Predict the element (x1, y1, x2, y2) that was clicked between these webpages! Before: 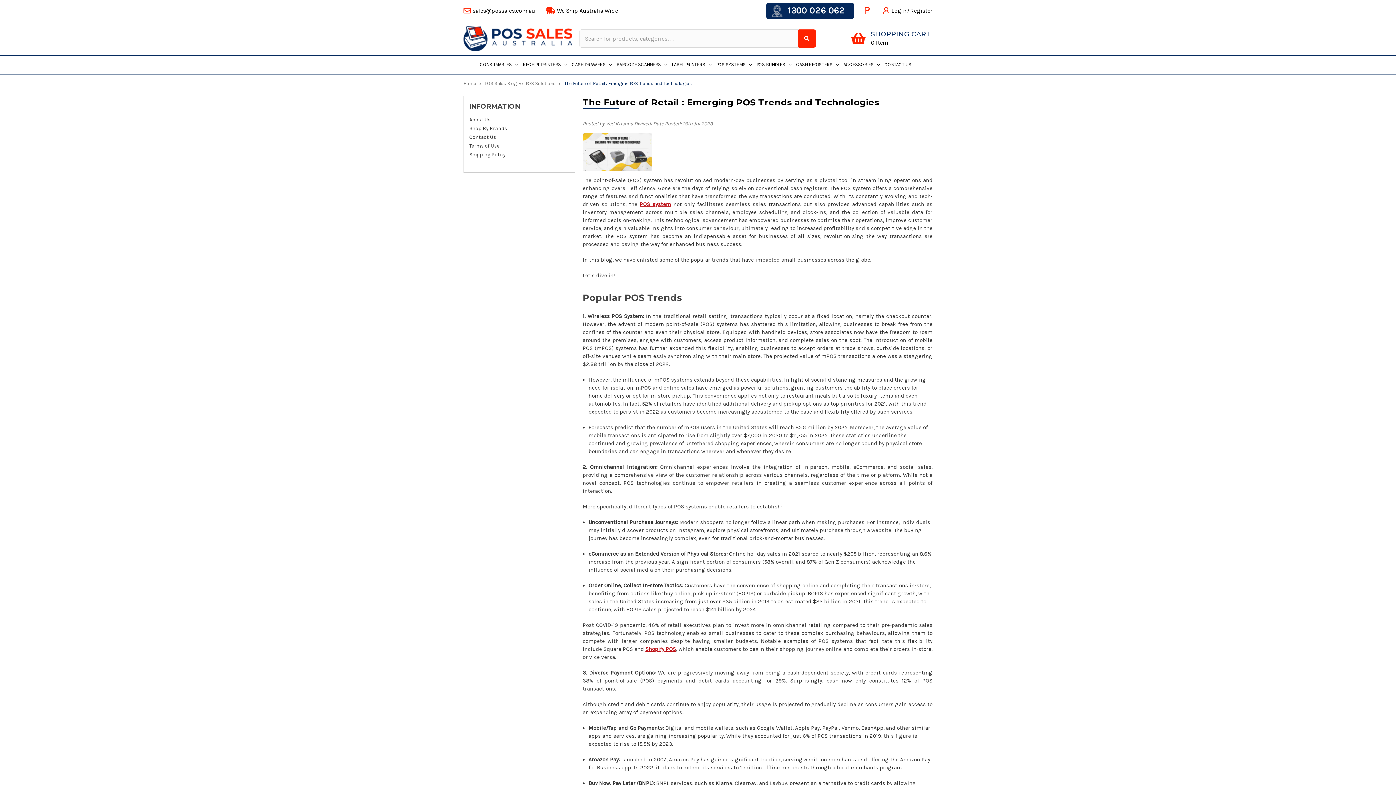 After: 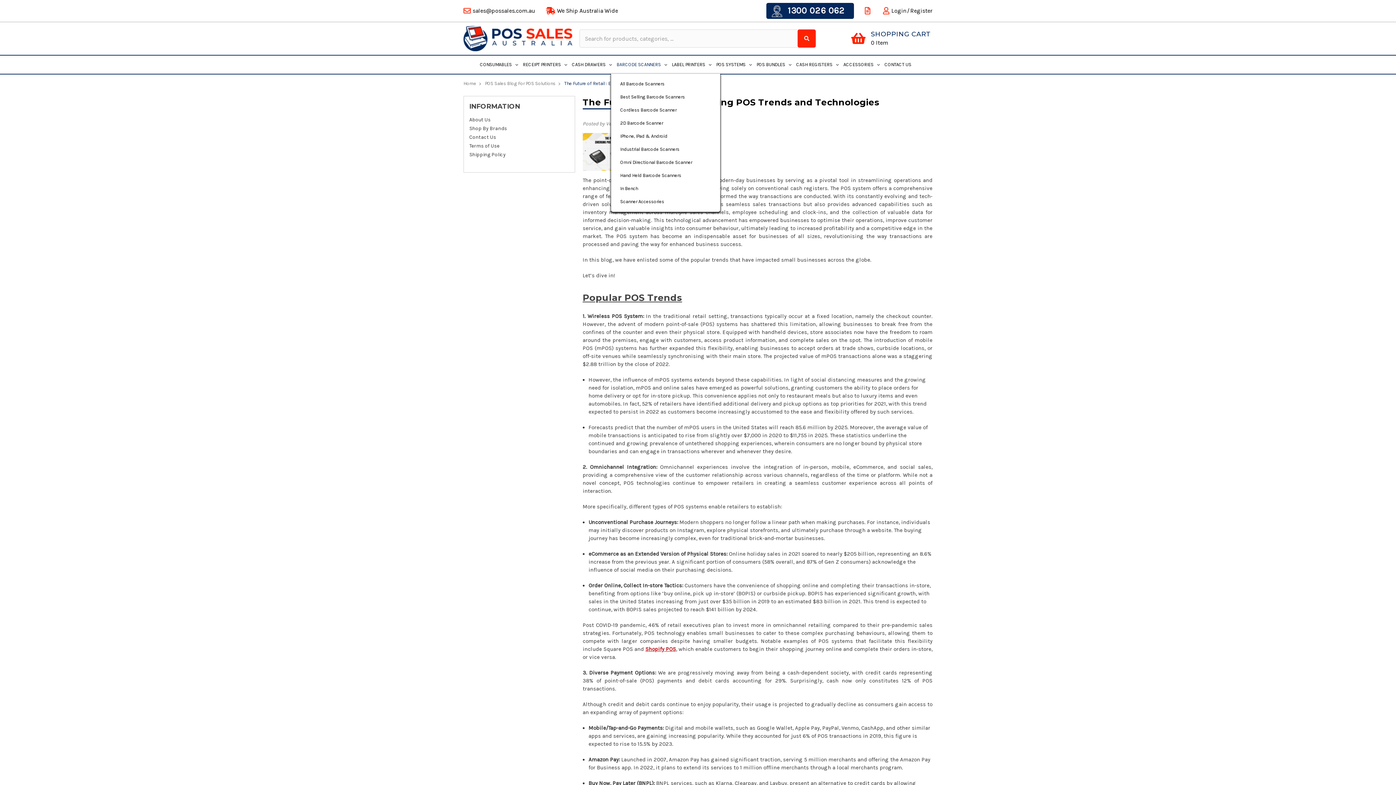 Action: bbox: (611, 55, 666, 73) label: BARCODE SCANNERS